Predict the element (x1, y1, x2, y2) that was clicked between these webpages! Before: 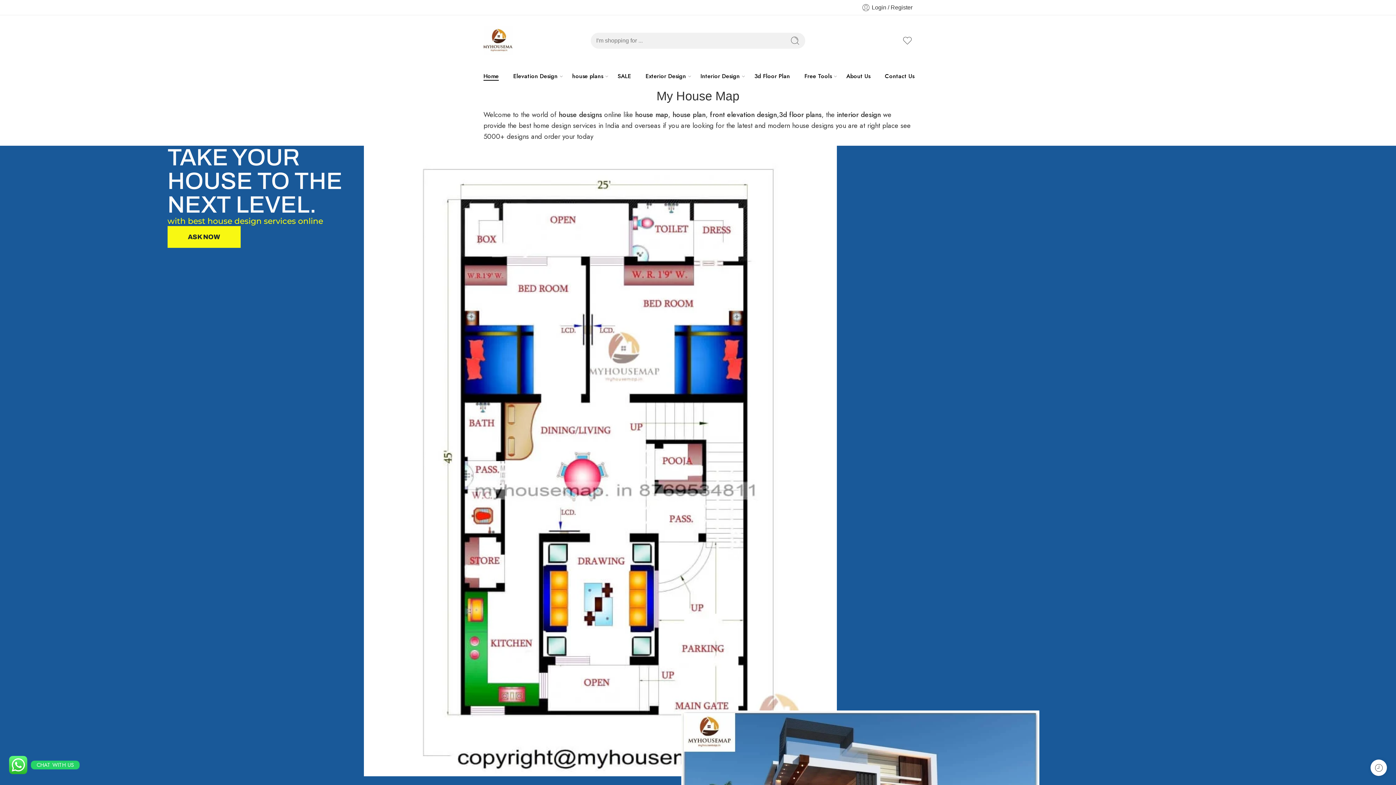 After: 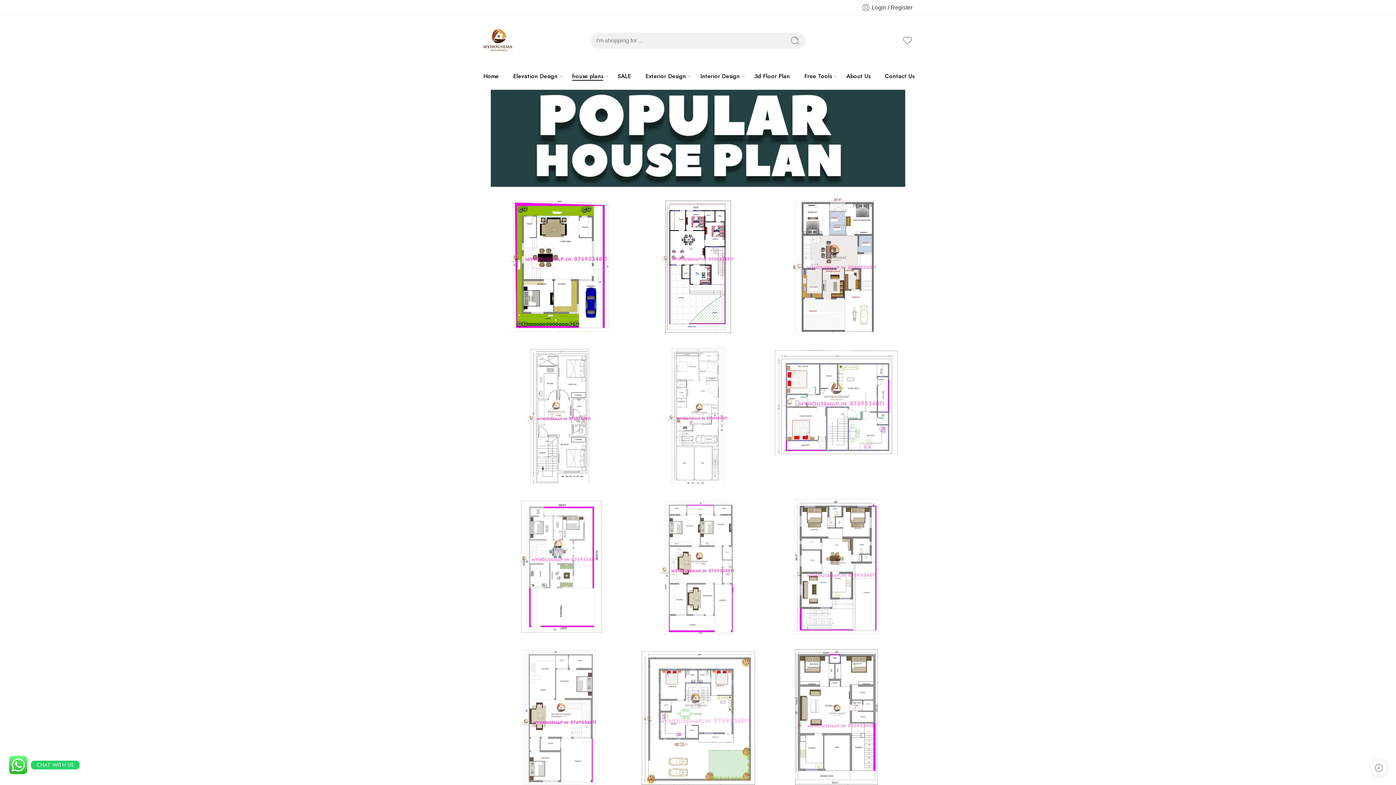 Action: bbox: (572, 66, 603, 86) label: house plans